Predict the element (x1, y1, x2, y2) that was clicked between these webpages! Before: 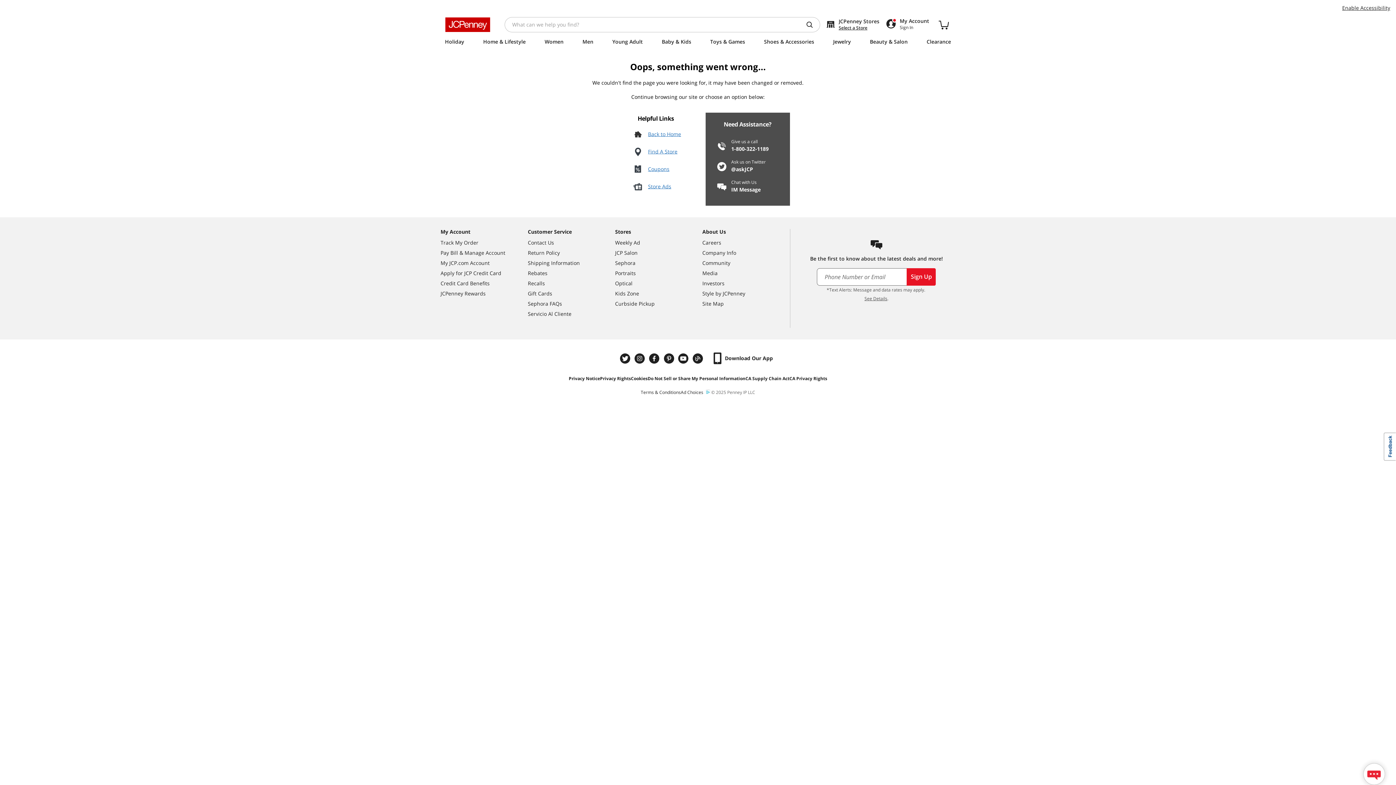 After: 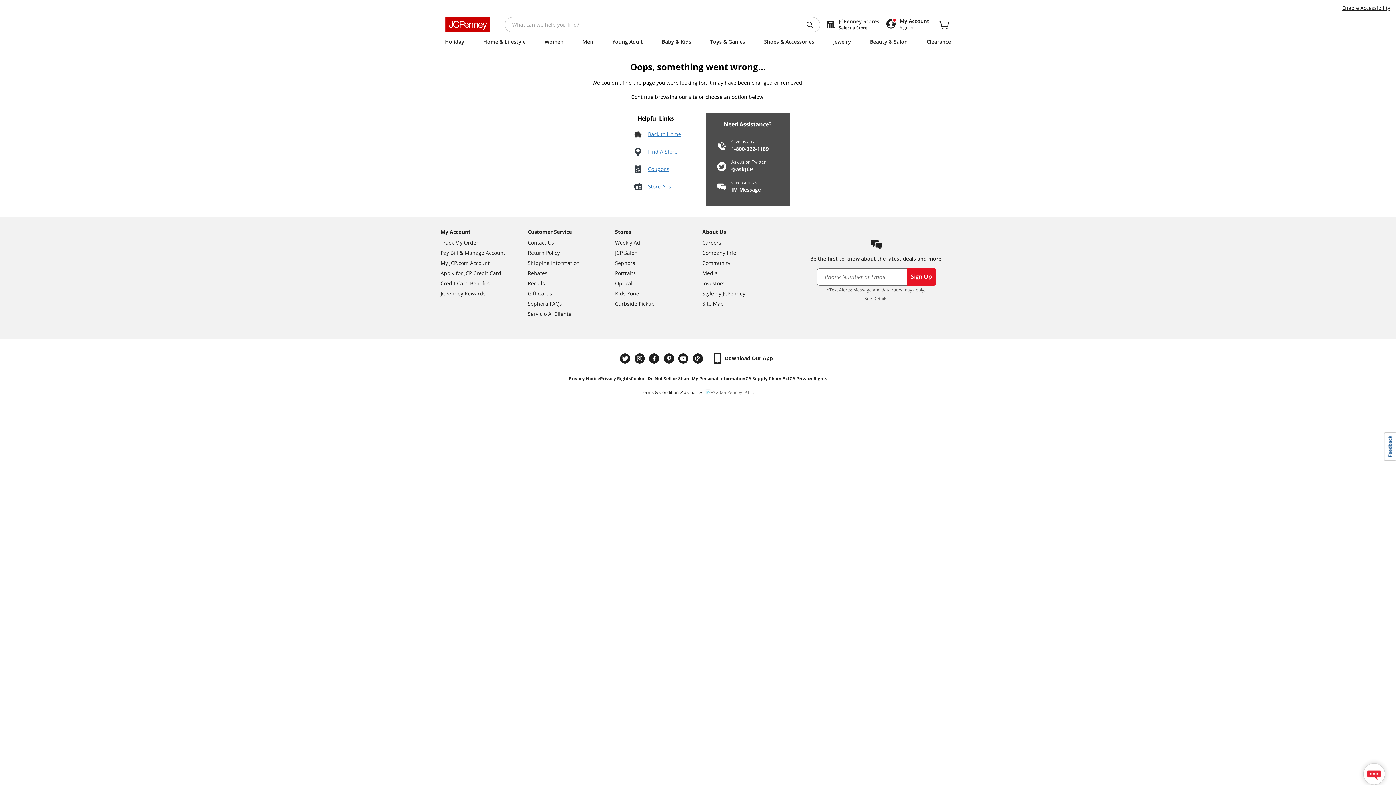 Action: label: Media bbox: (702, 268, 789, 278)